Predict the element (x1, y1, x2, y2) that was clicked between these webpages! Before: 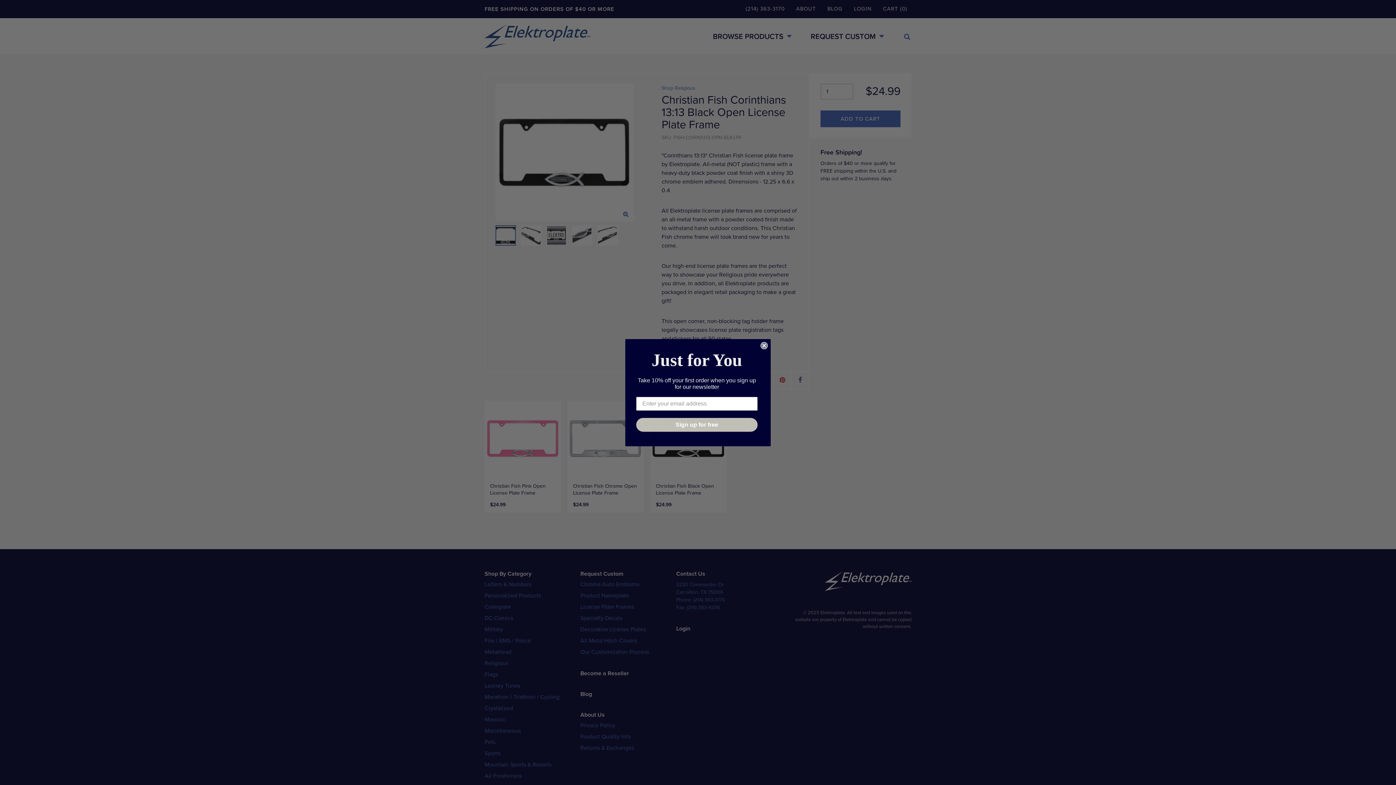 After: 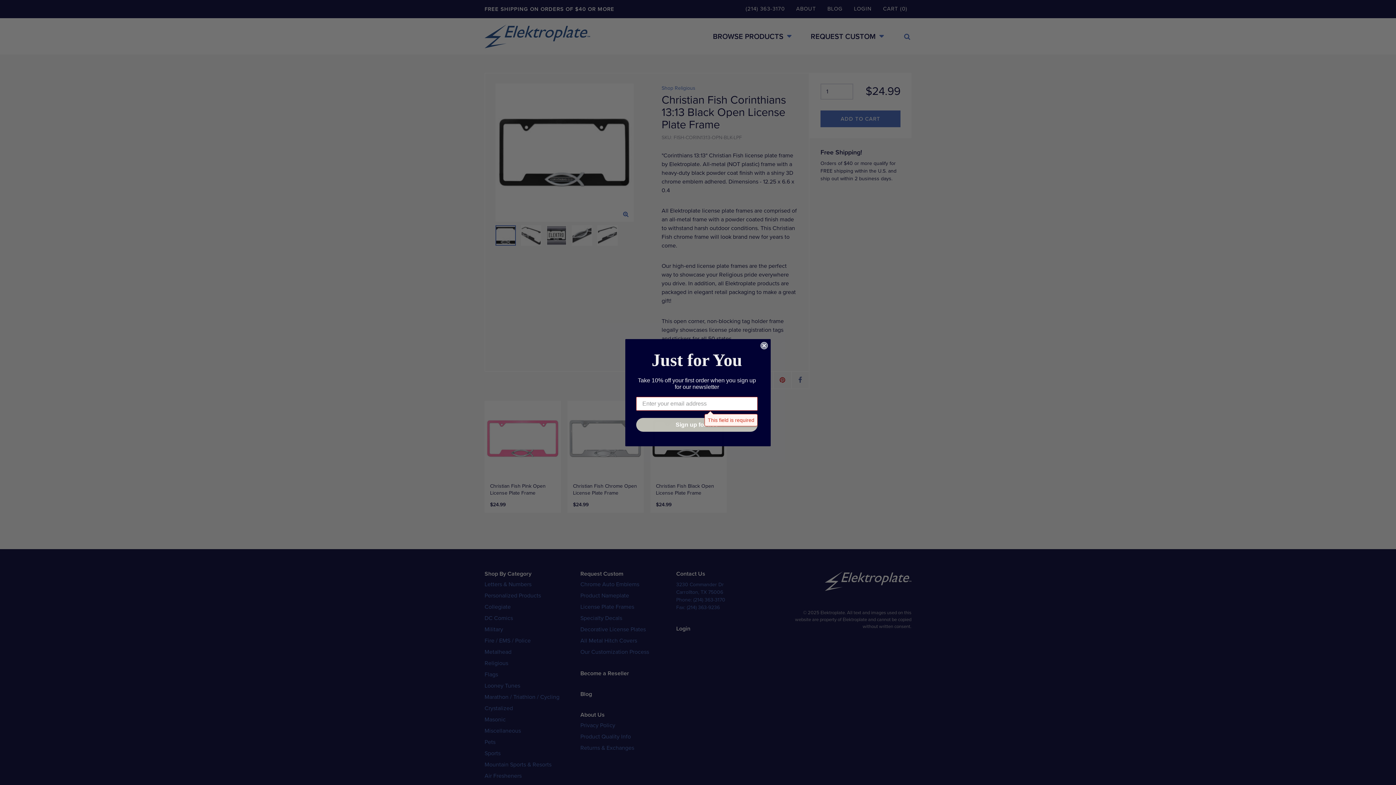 Action: bbox: (636, 418, 757, 431) label: Sign up for free